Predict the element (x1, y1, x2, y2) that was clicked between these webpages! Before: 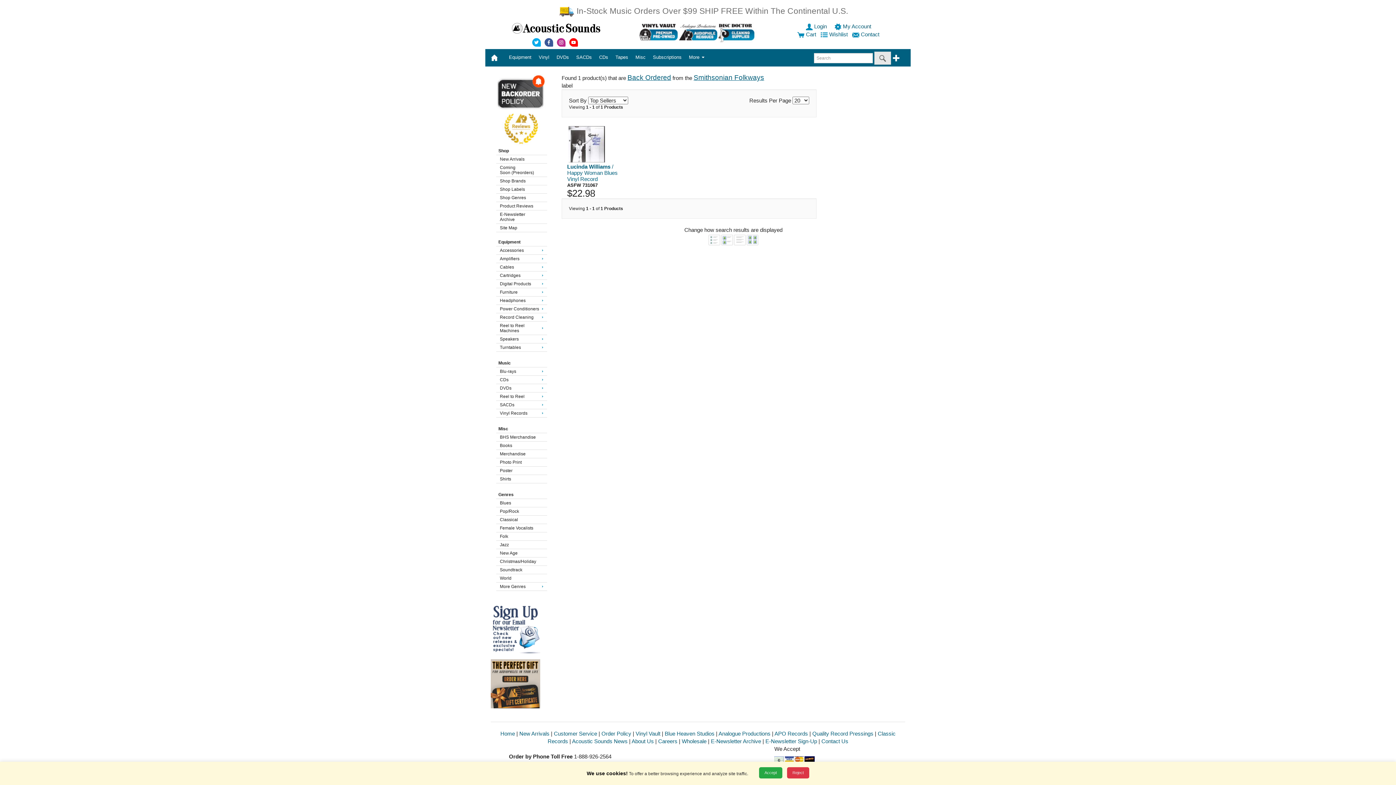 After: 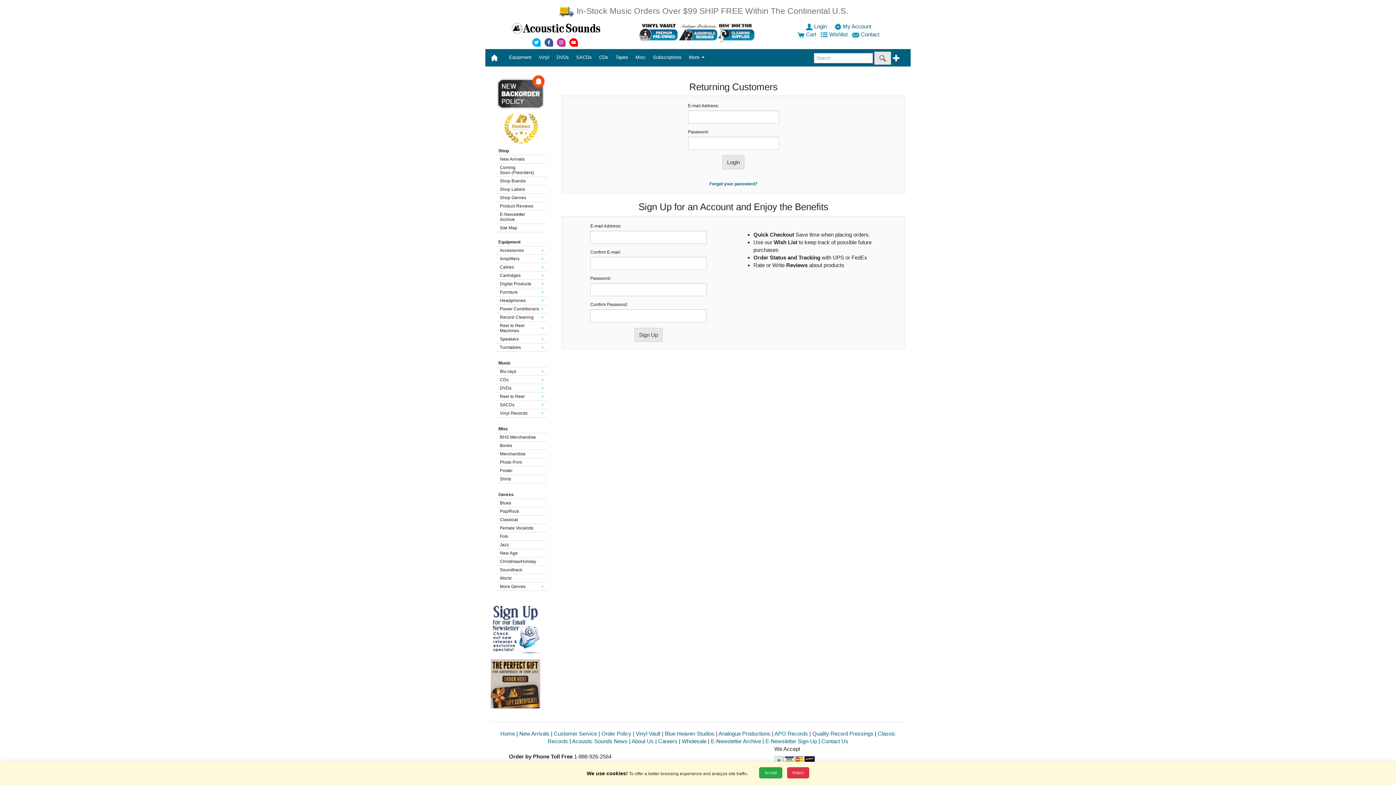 Action: label:  Login  bbox: (805, 23, 828, 29)